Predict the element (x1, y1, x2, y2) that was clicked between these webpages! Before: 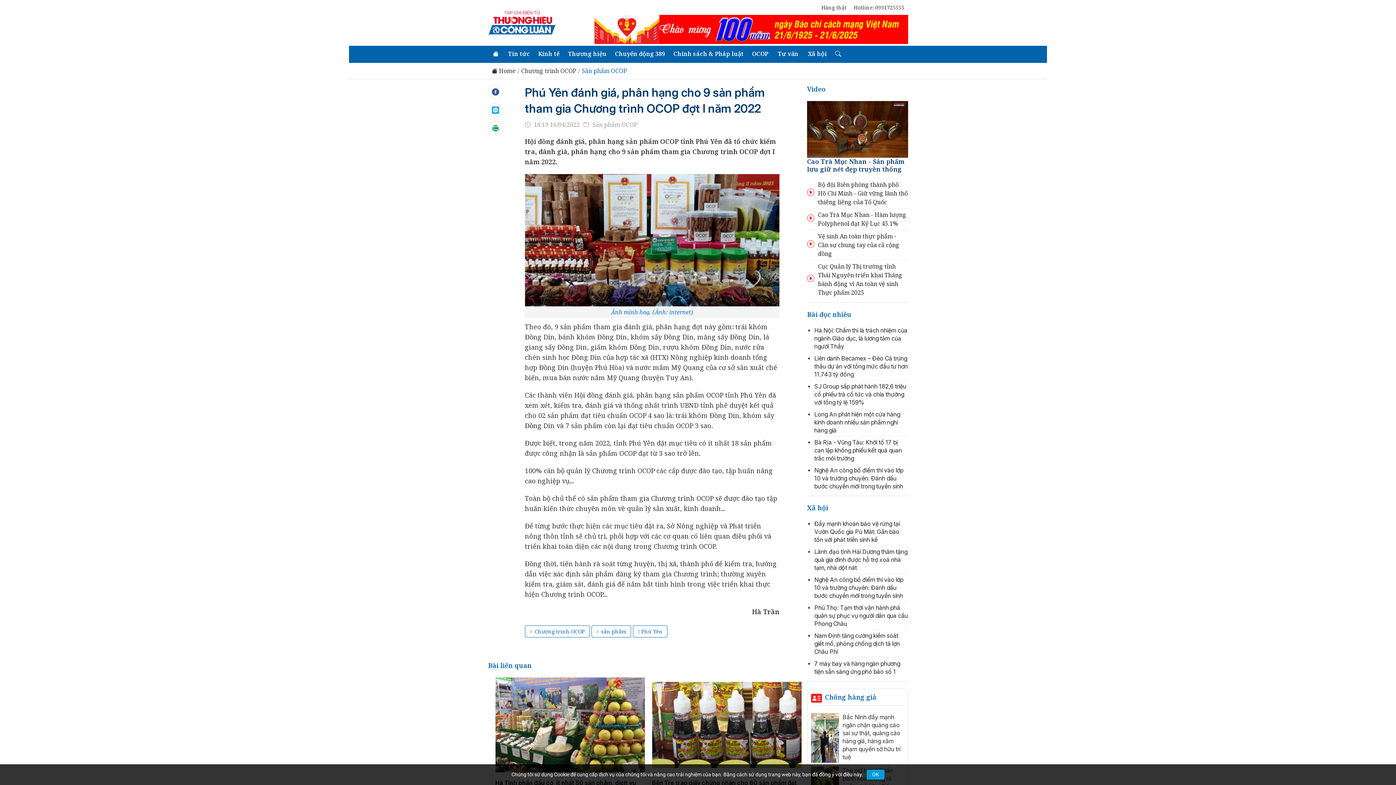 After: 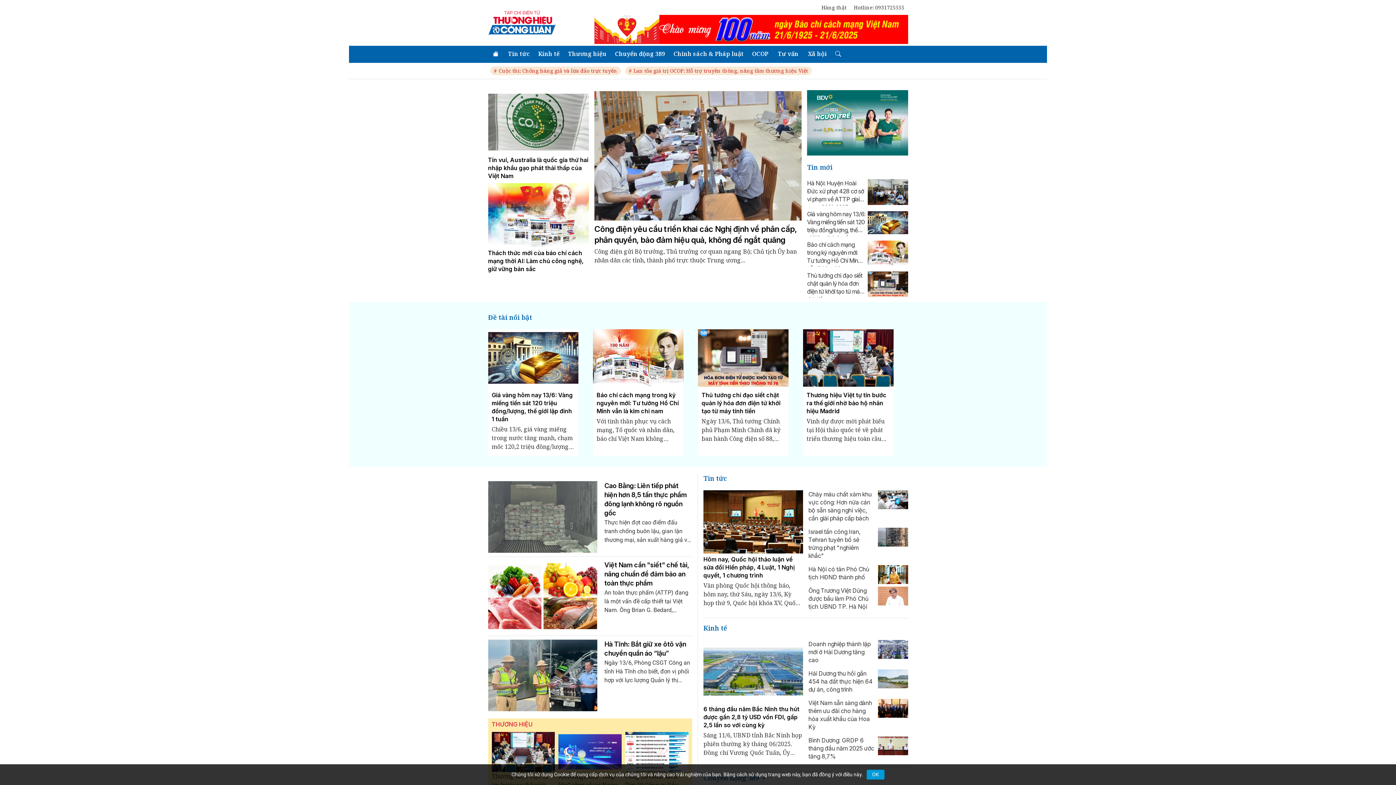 Action: bbox: (488, 18, 555, 25)